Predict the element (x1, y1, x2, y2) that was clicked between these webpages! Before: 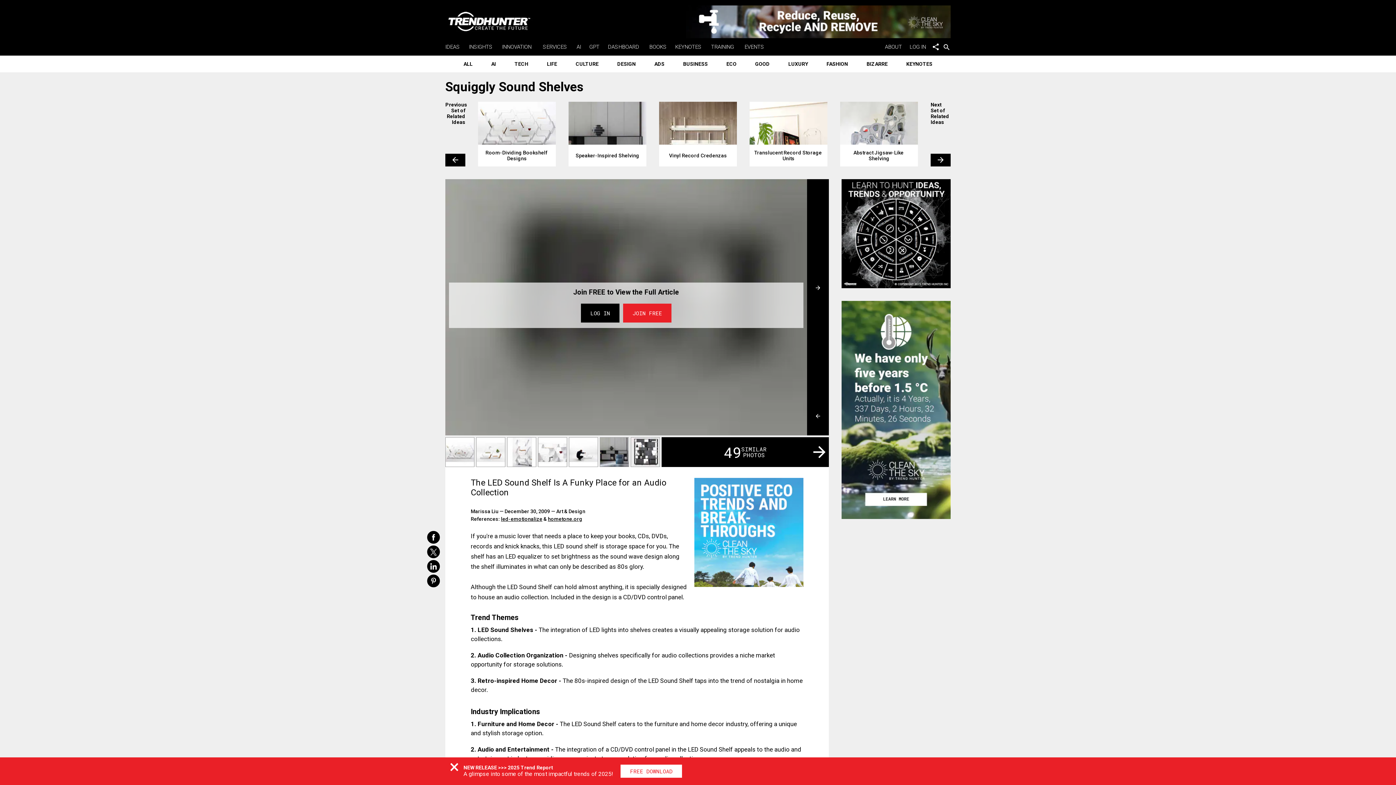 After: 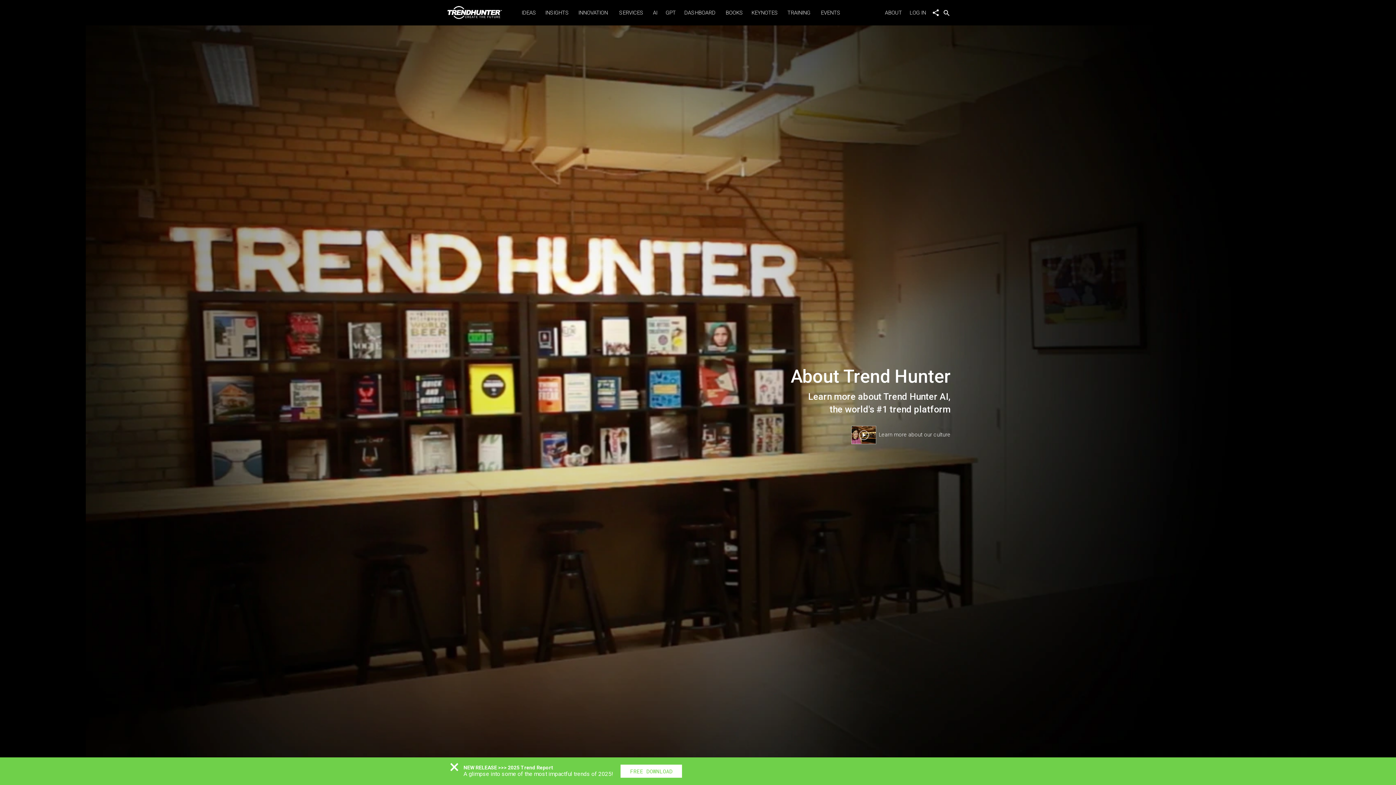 Action: bbox: (885, 43, 909, 50) label: ABOUT    